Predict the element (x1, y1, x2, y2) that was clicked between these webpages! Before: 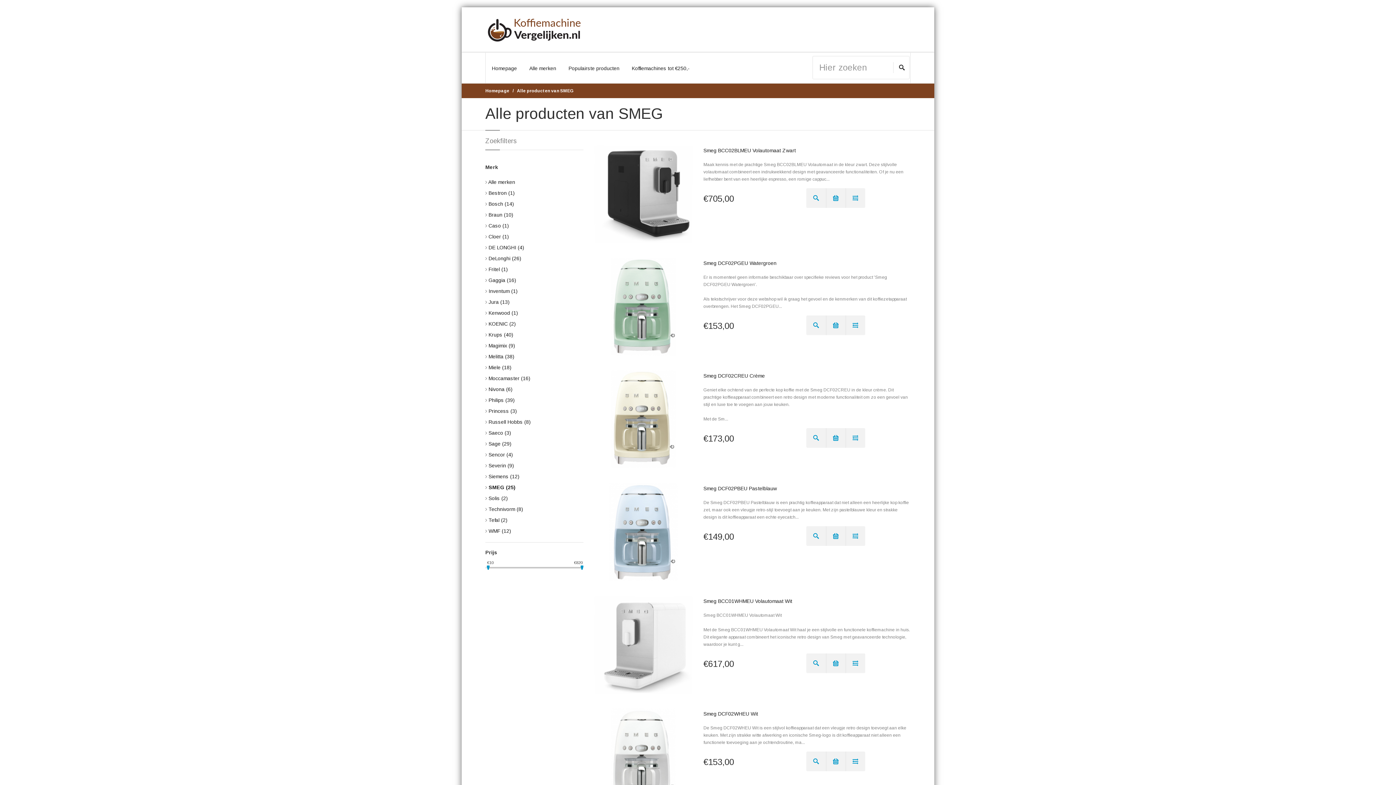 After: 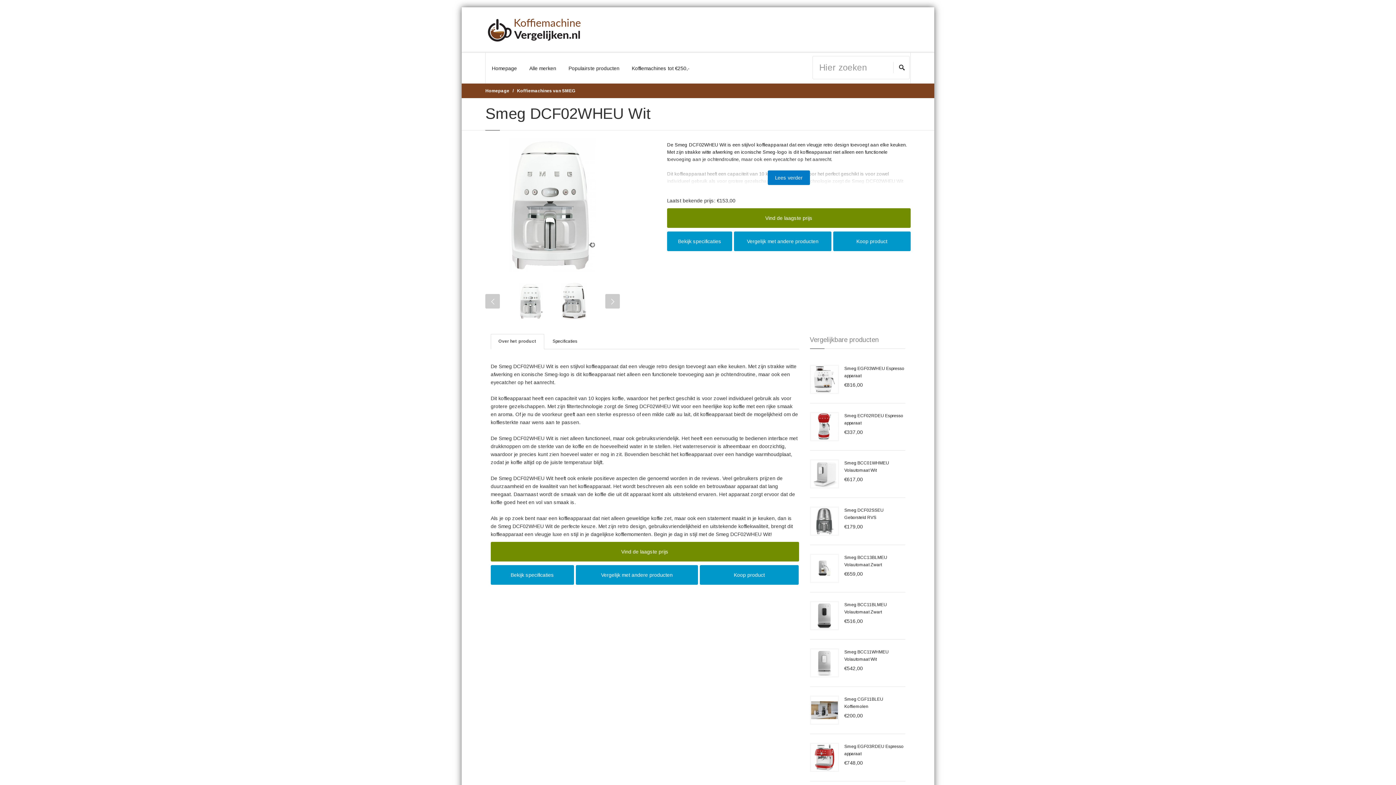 Action: bbox: (594, 708, 692, 806)